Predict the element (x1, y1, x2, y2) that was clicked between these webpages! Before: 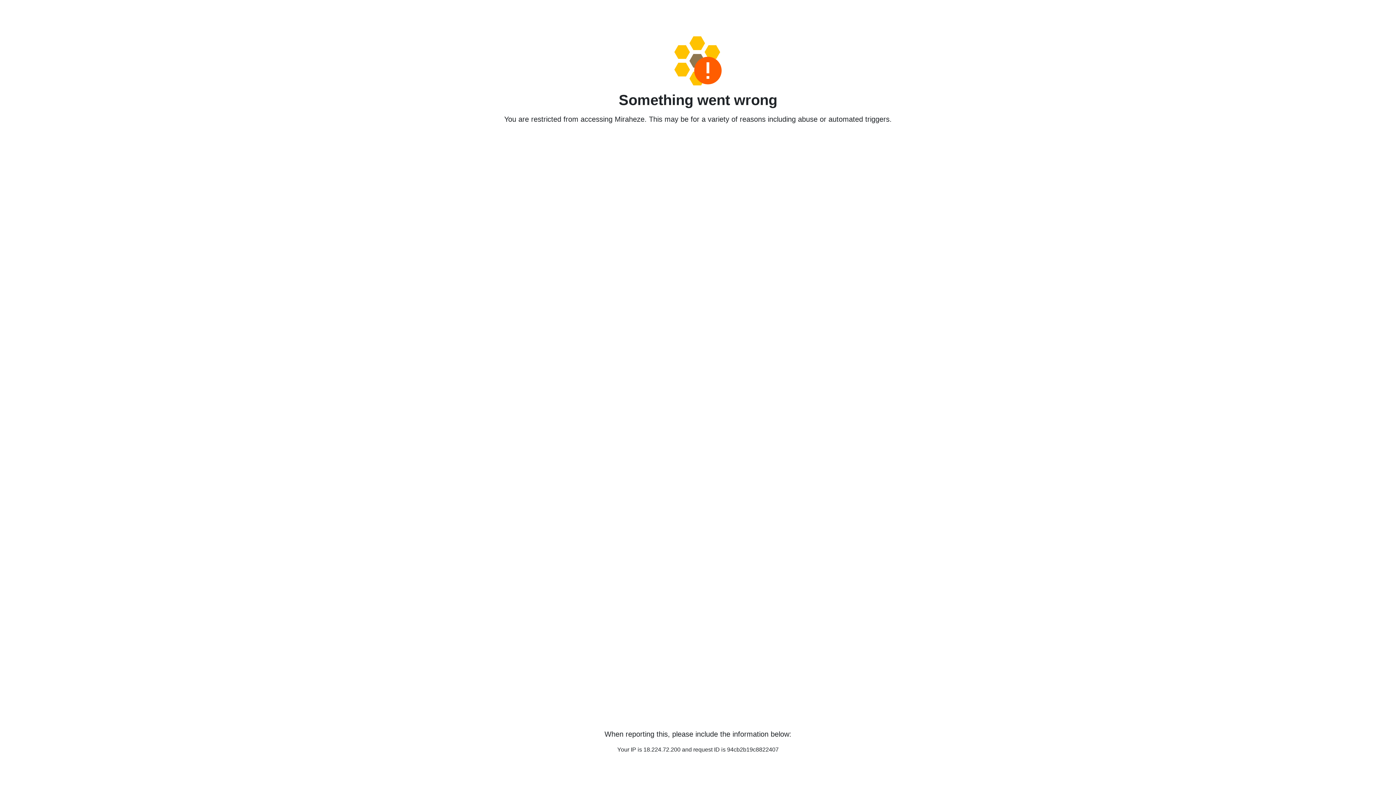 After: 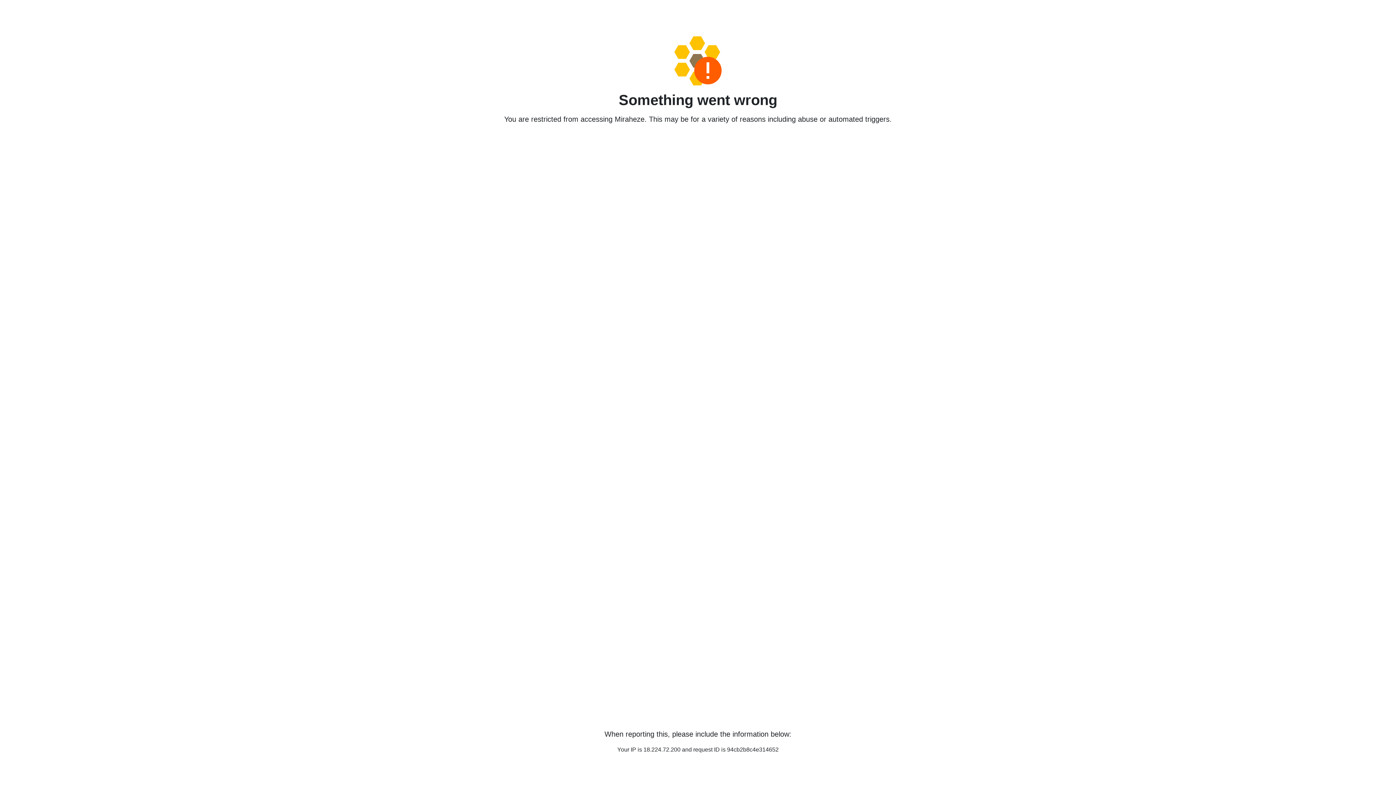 Action: bbox: (458, 36, 938, 85)